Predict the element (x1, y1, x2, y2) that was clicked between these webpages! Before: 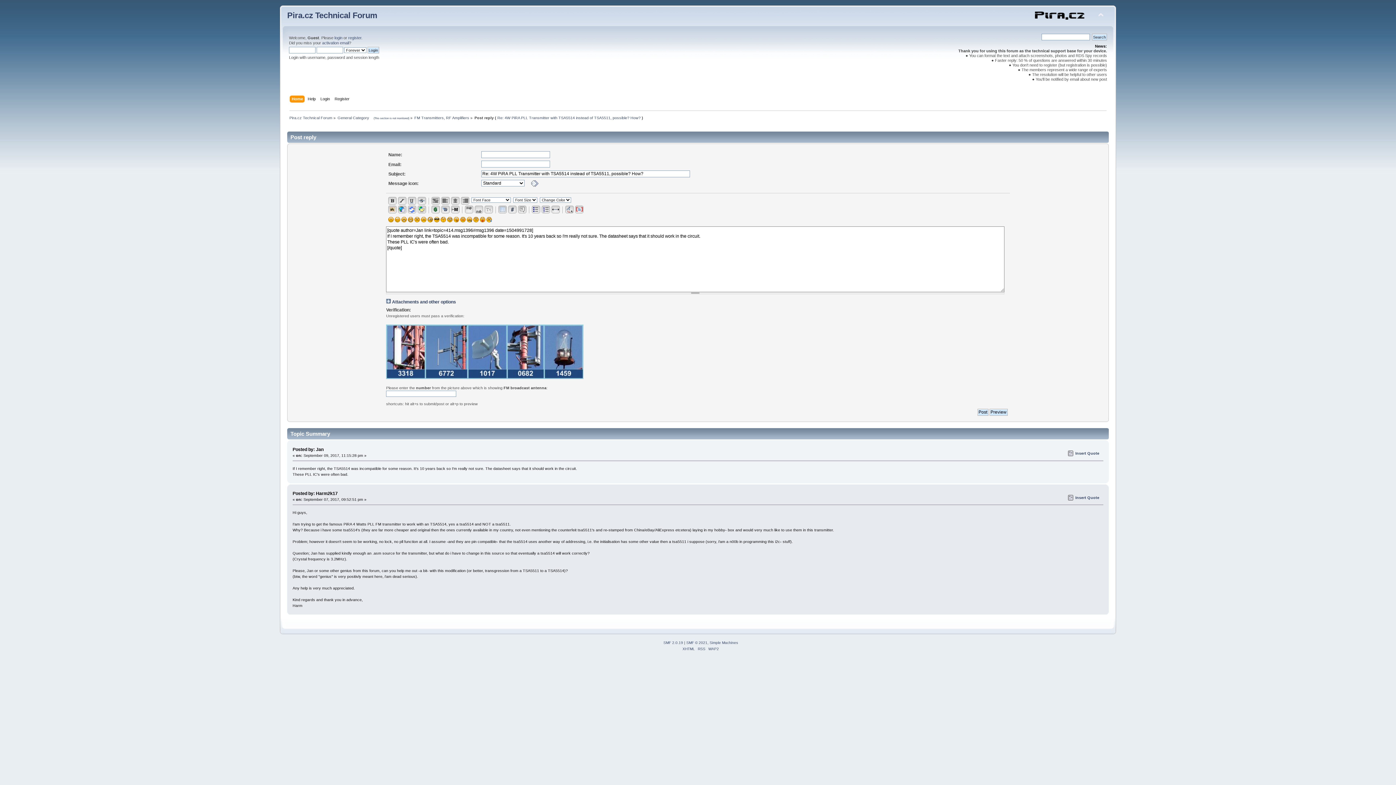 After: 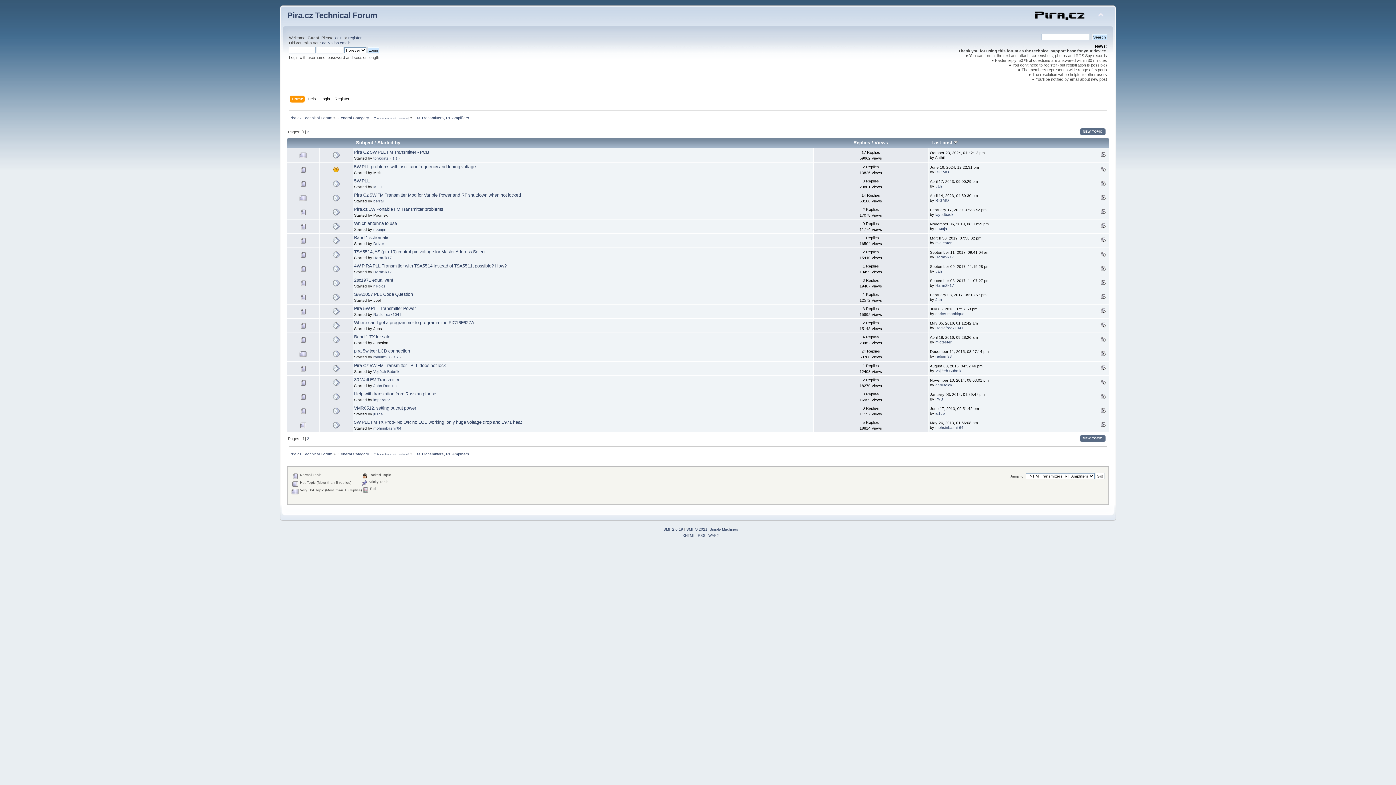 Action: label: FM Transmitters, RF Amplifiers bbox: (414, 115, 469, 119)